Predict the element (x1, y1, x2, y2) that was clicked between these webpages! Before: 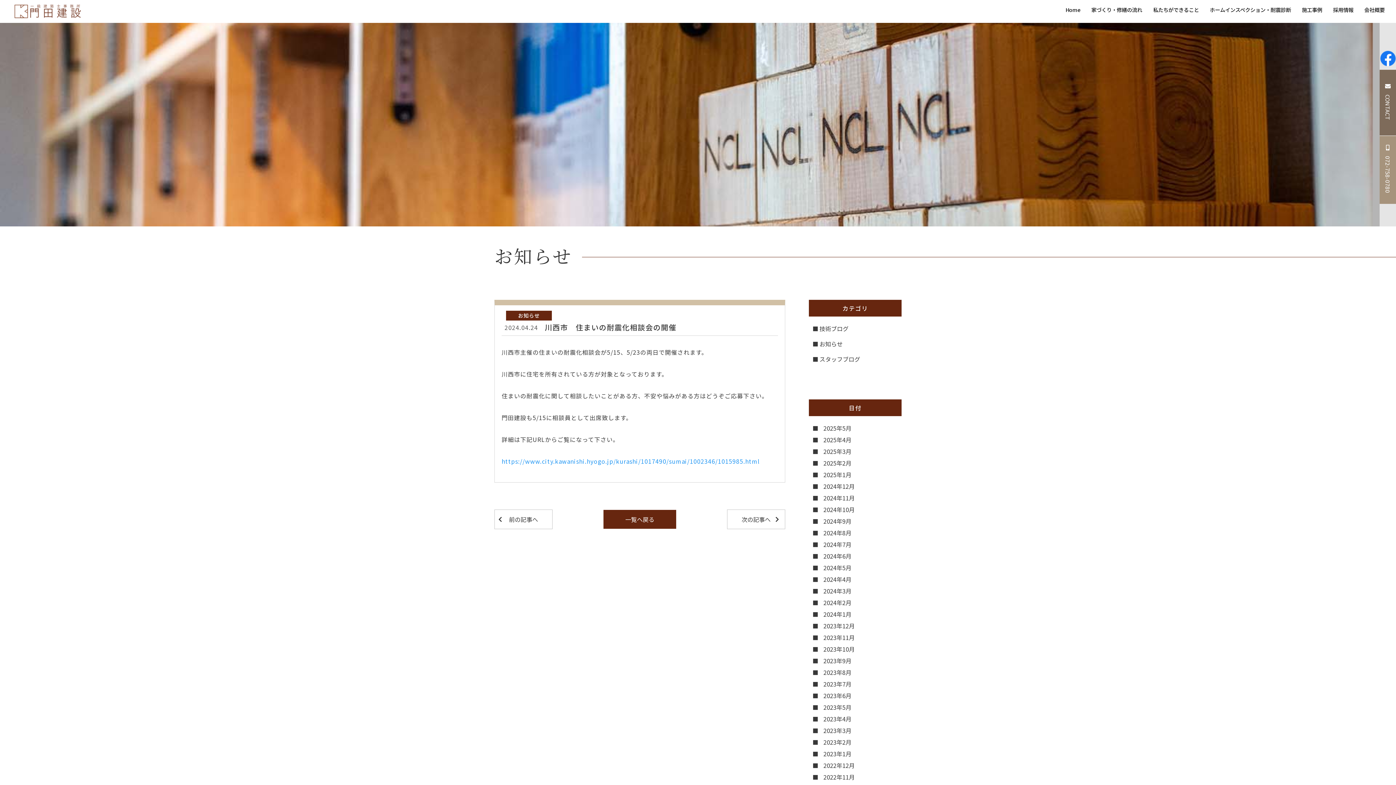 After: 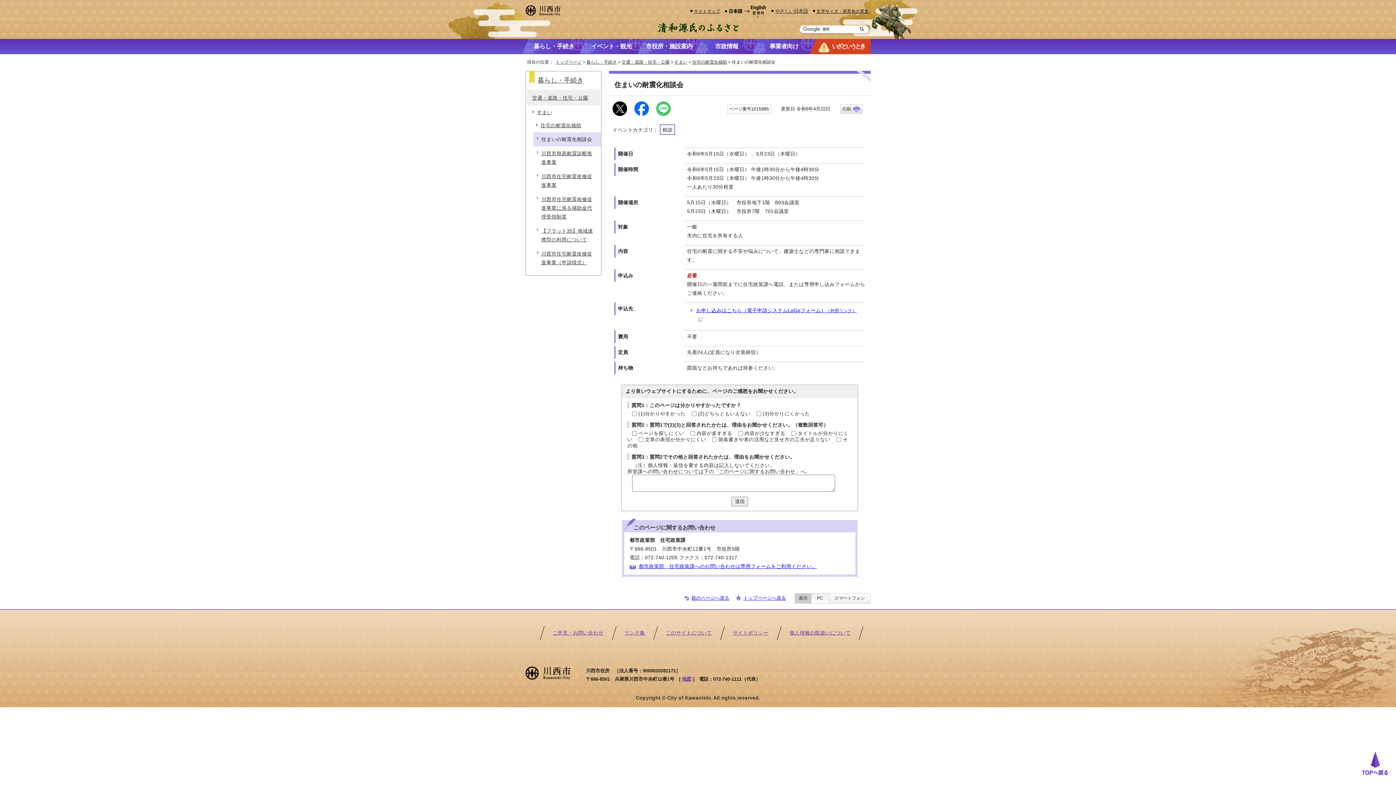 Action: bbox: (501, 457, 760, 465) label: https://www.city.kawanishi.hyogo.jp/kurashi/1017490/sumai/1002346/1015985.html